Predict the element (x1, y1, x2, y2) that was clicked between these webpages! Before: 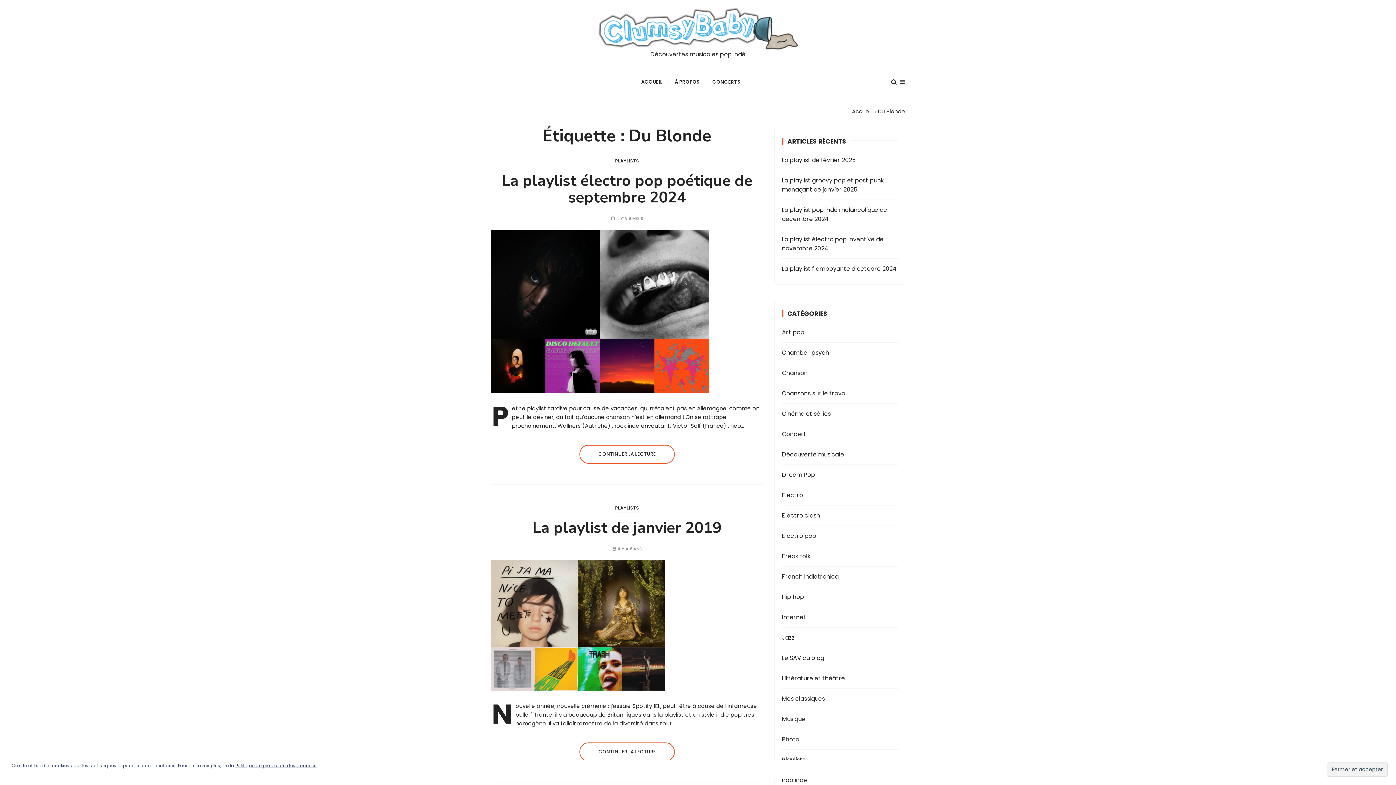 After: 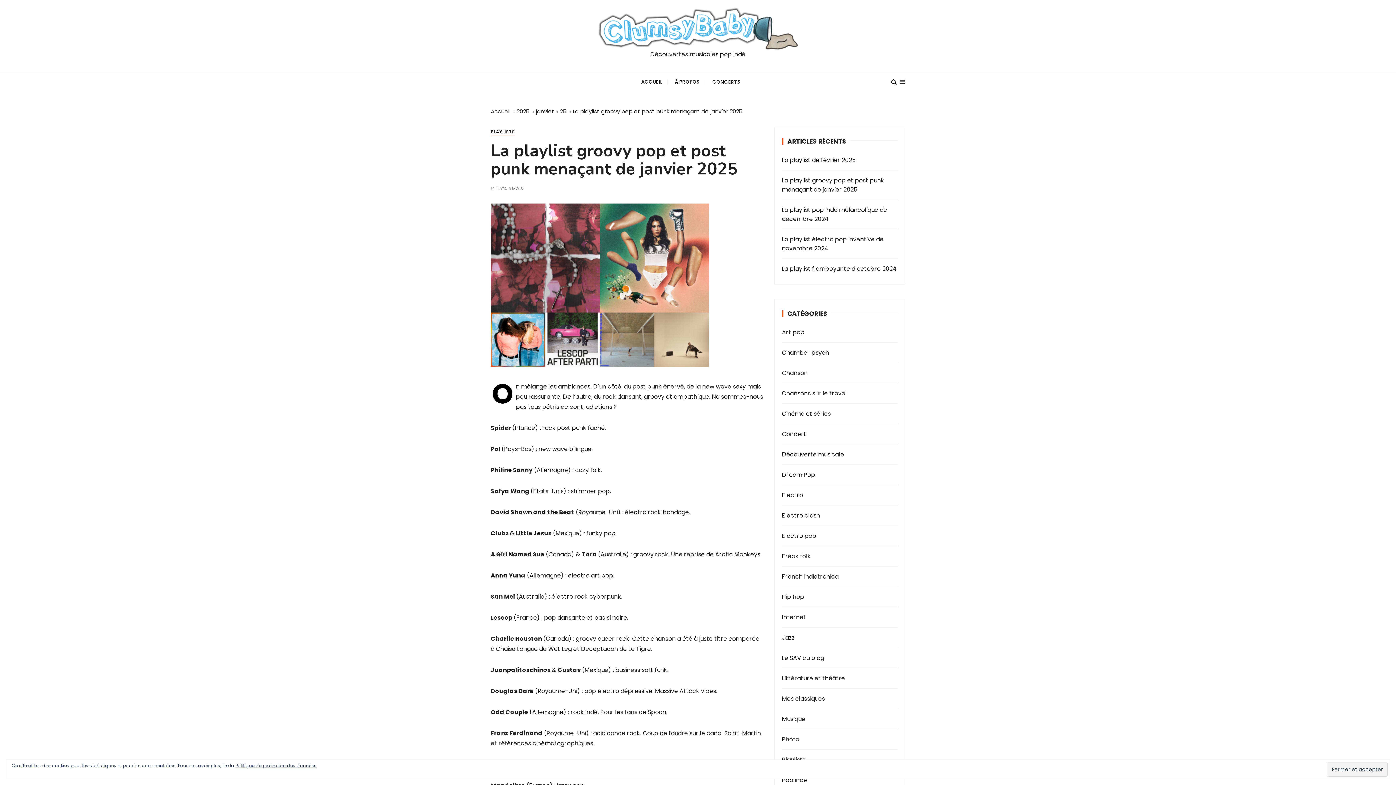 Action: label: La playlist groovy pop et post punk menaçant de janvier 2025 bbox: (782, 176, 897, 194)